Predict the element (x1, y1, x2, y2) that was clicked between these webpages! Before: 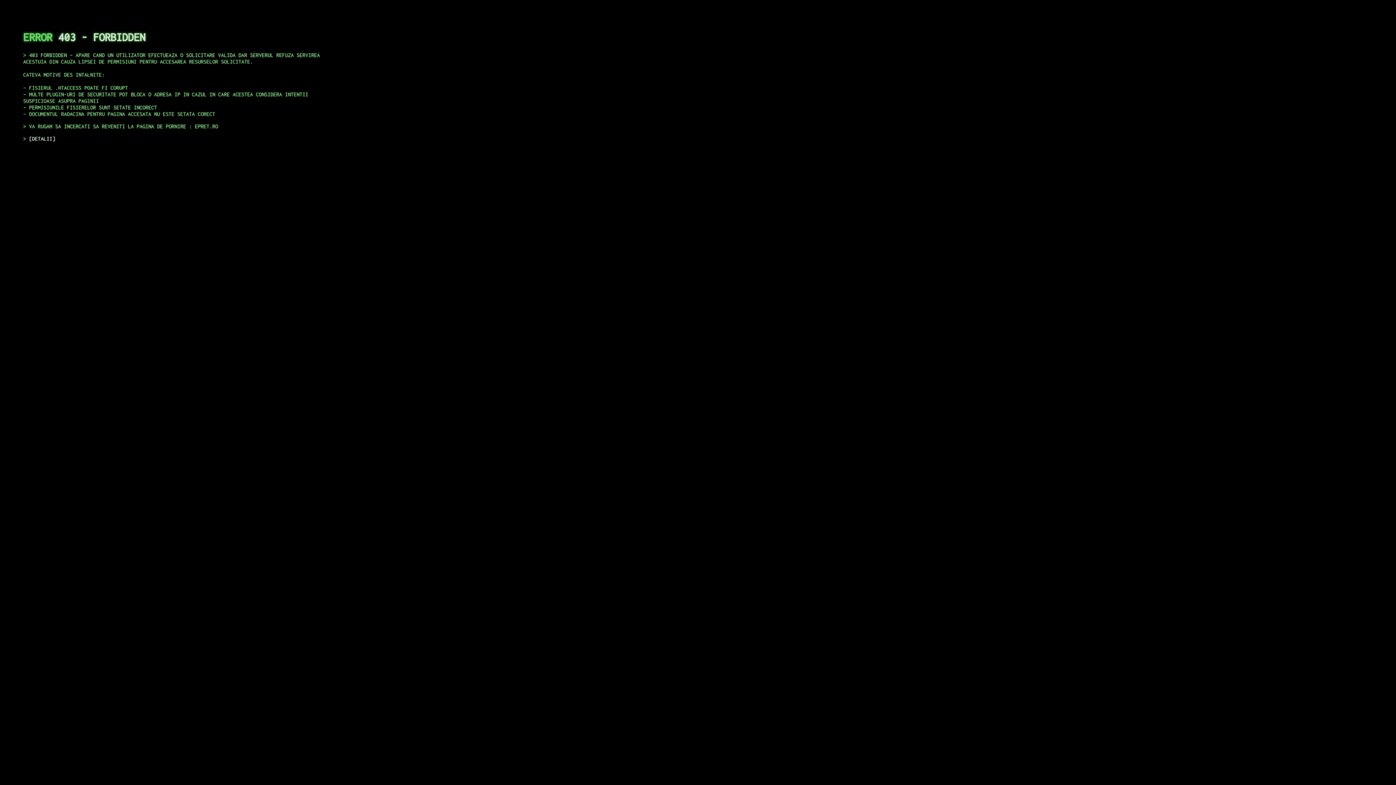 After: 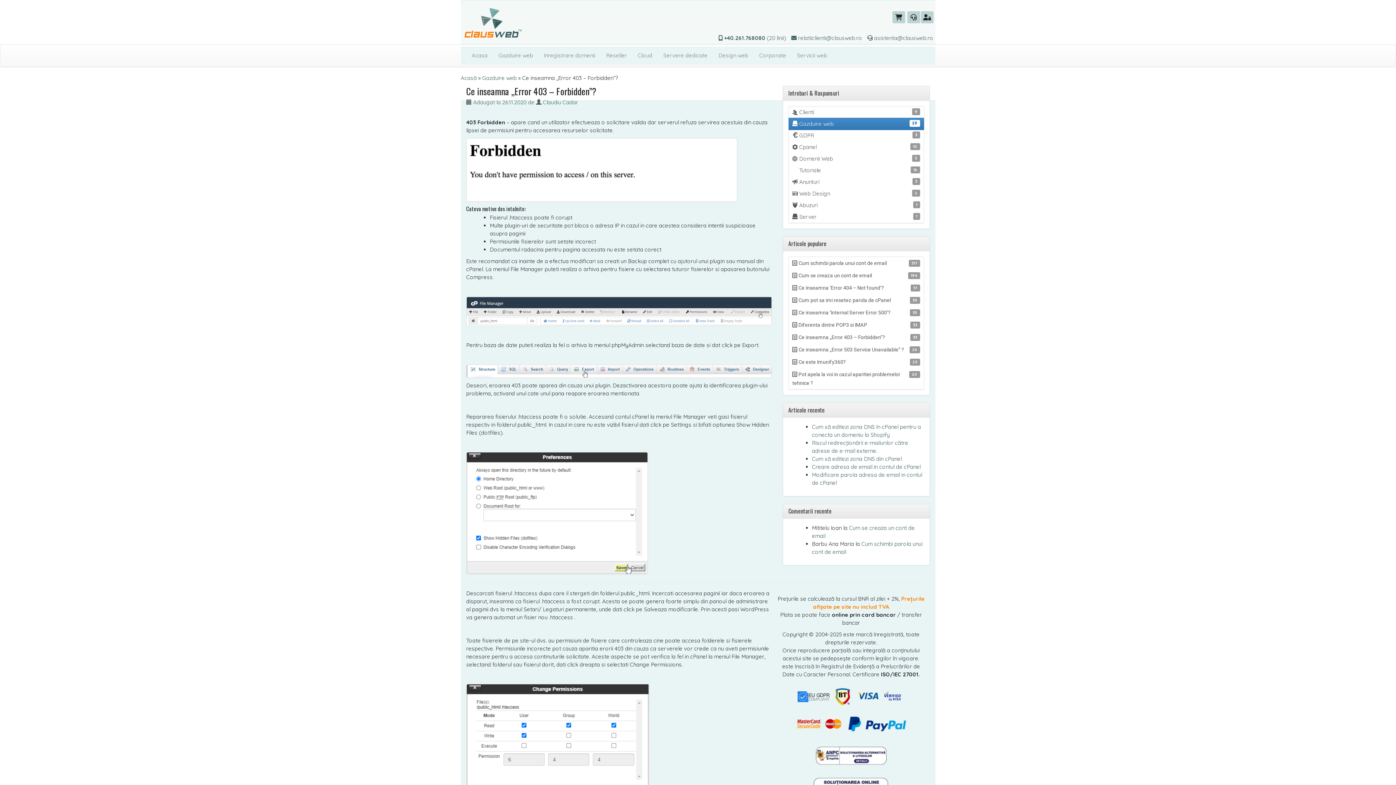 Action: label: DETALII bbox: (29, 135, 55, 141)